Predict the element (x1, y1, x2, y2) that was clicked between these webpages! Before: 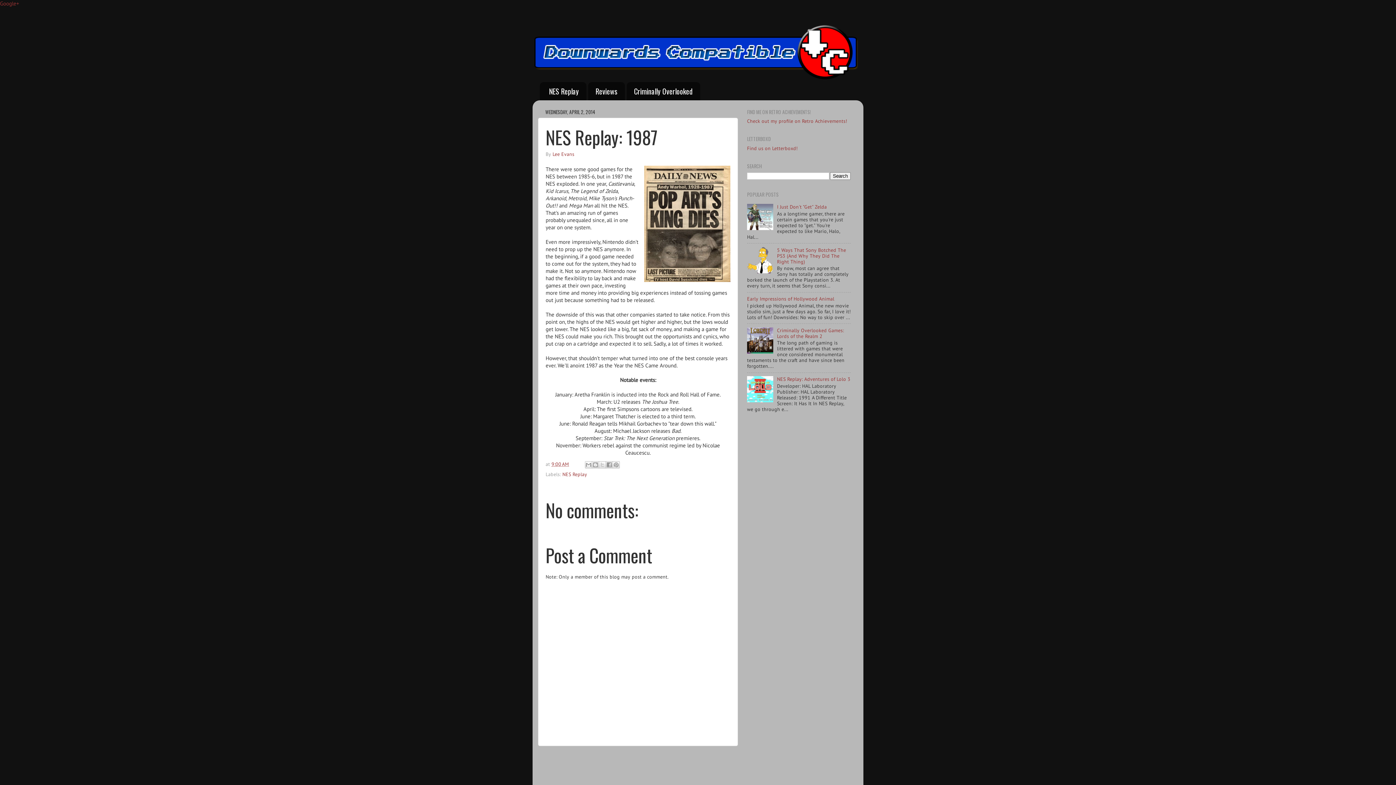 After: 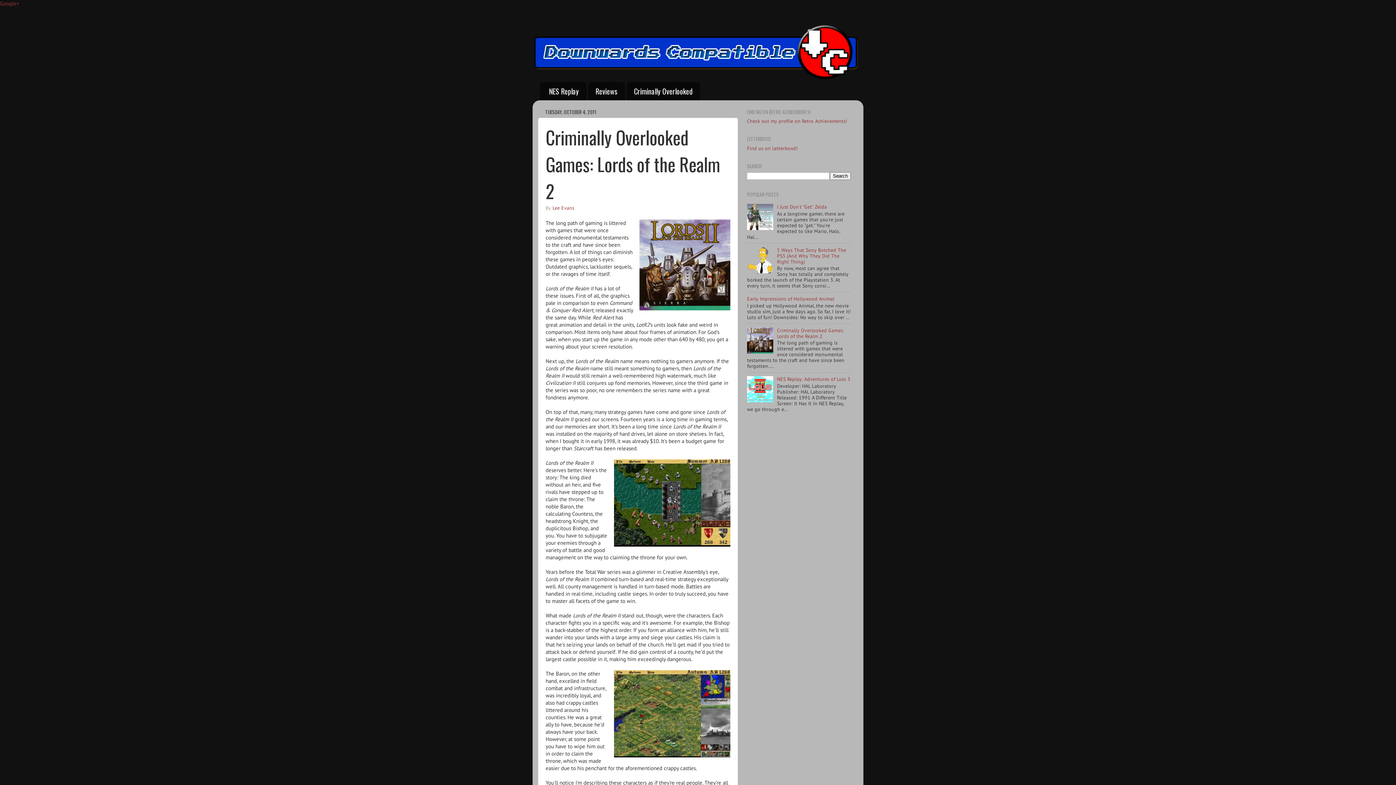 Action: label: Criminally Overlooked Games: Lords of the Realm 2 bbox: (777, 327, 844, 339)